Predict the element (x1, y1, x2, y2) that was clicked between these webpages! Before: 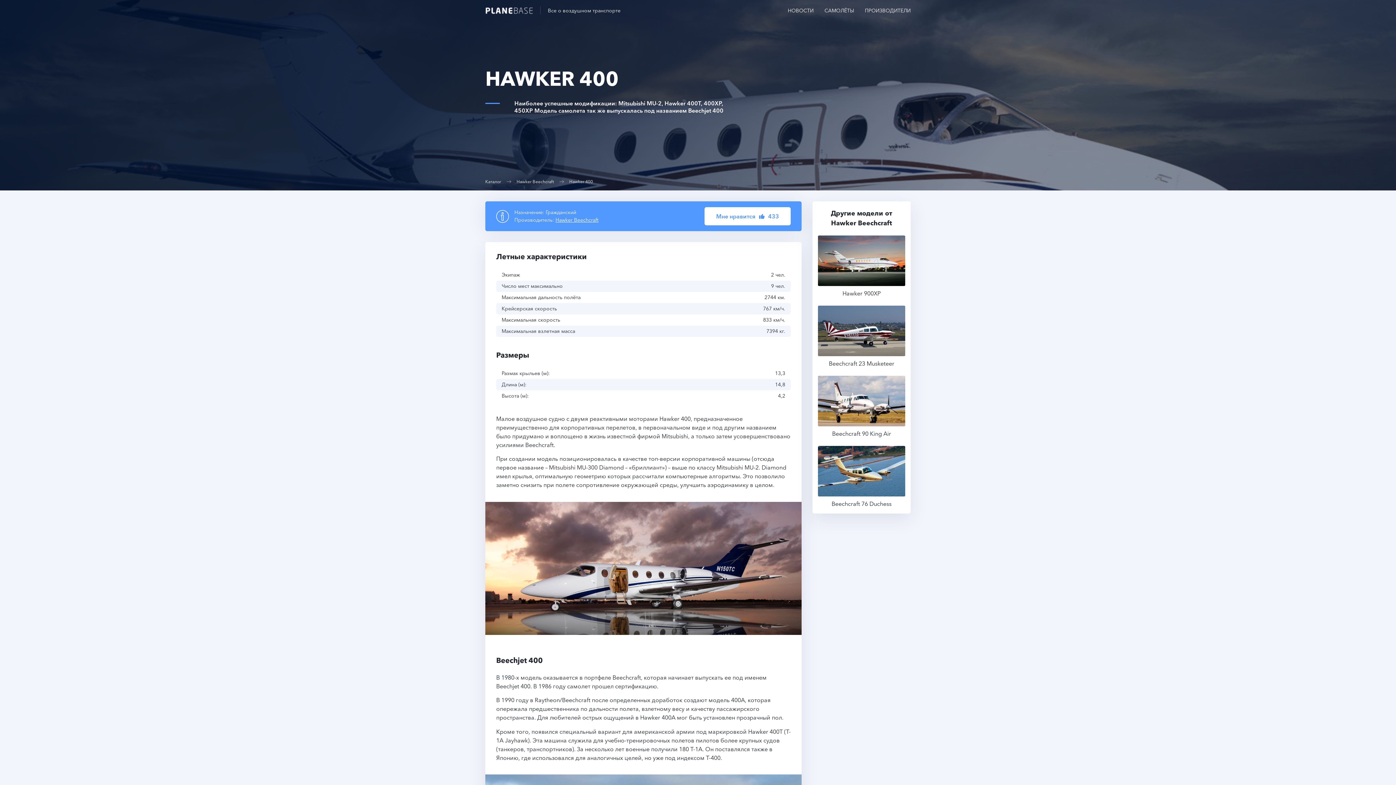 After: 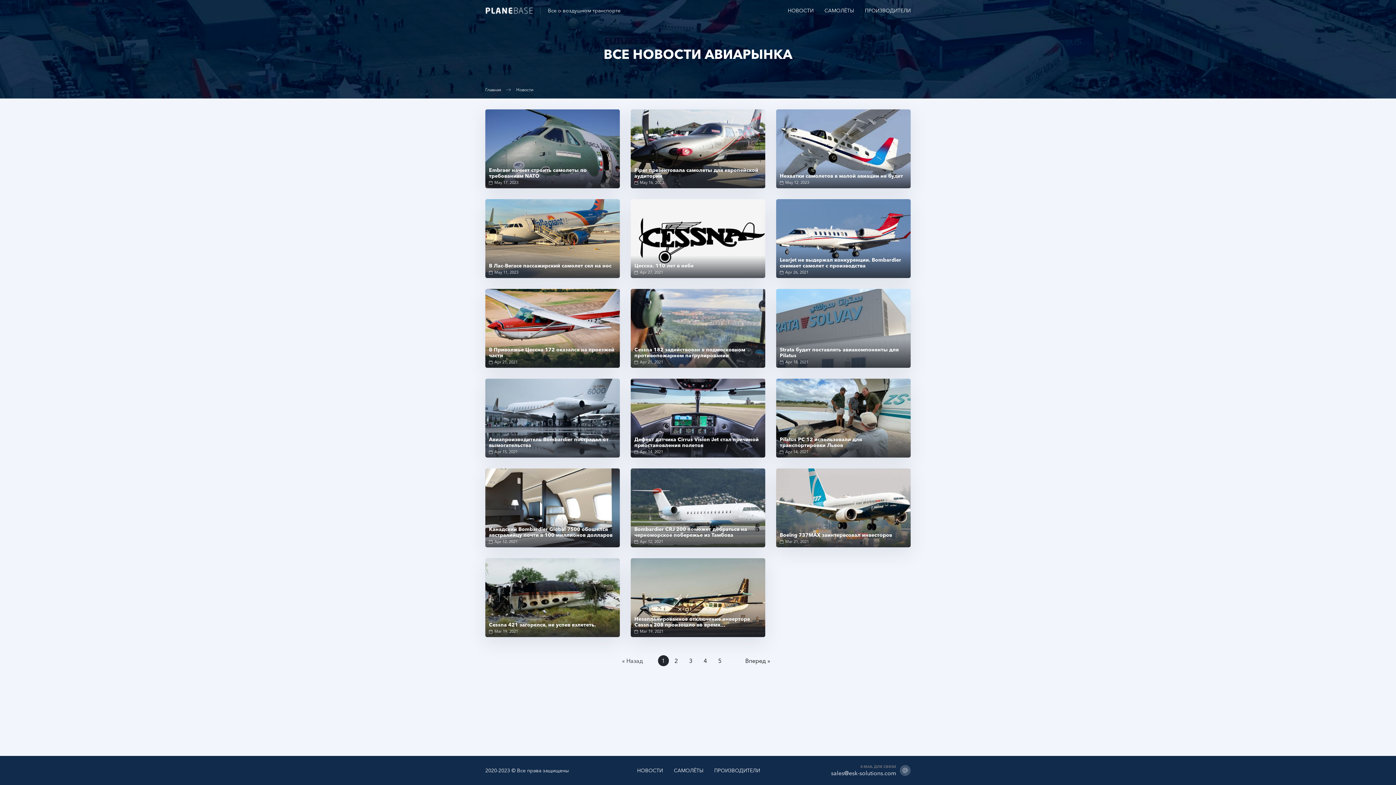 Action: bbox: (788, 7, 813, 13) label: НОВОСТИ